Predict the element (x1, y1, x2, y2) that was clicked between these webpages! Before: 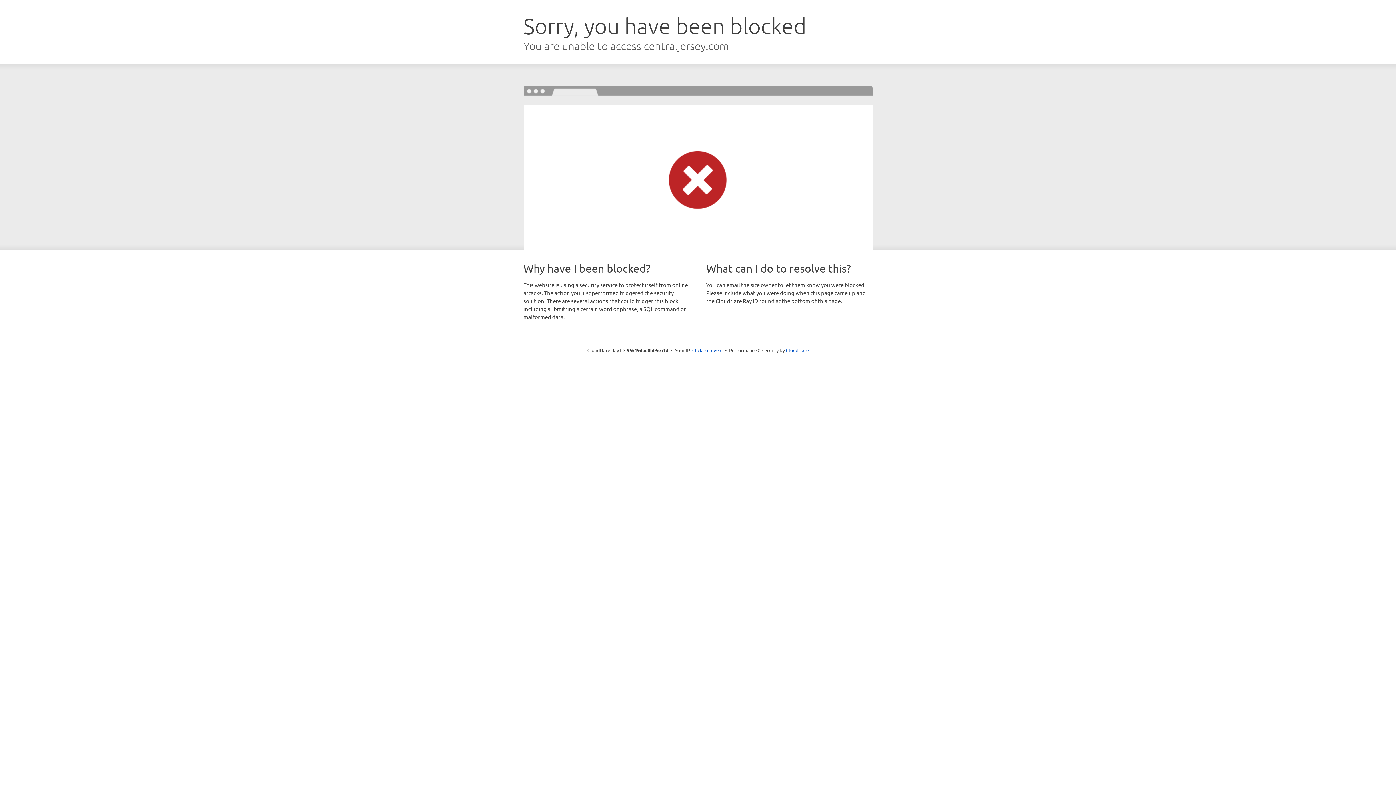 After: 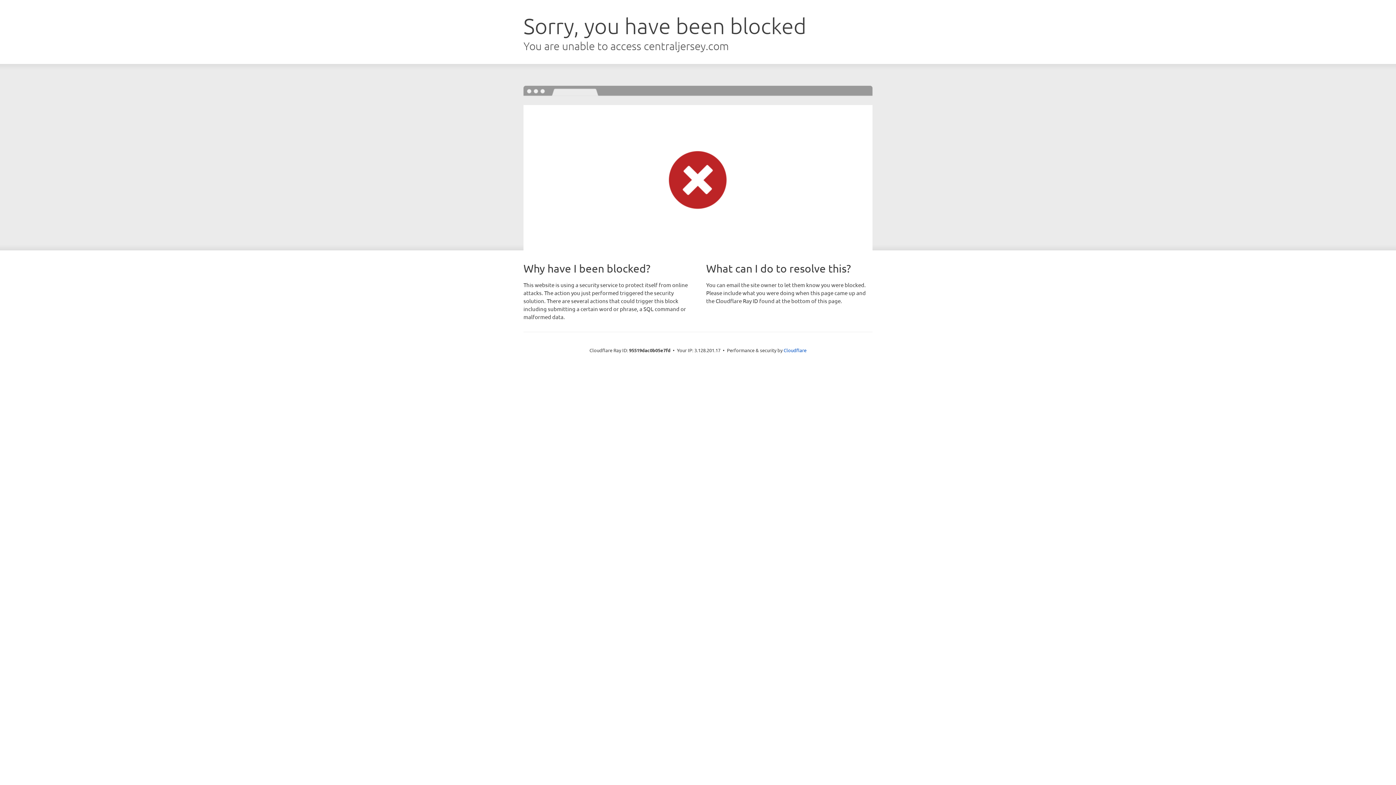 Action: bbox: (692, 346, 722, 353) label: Click to reveal